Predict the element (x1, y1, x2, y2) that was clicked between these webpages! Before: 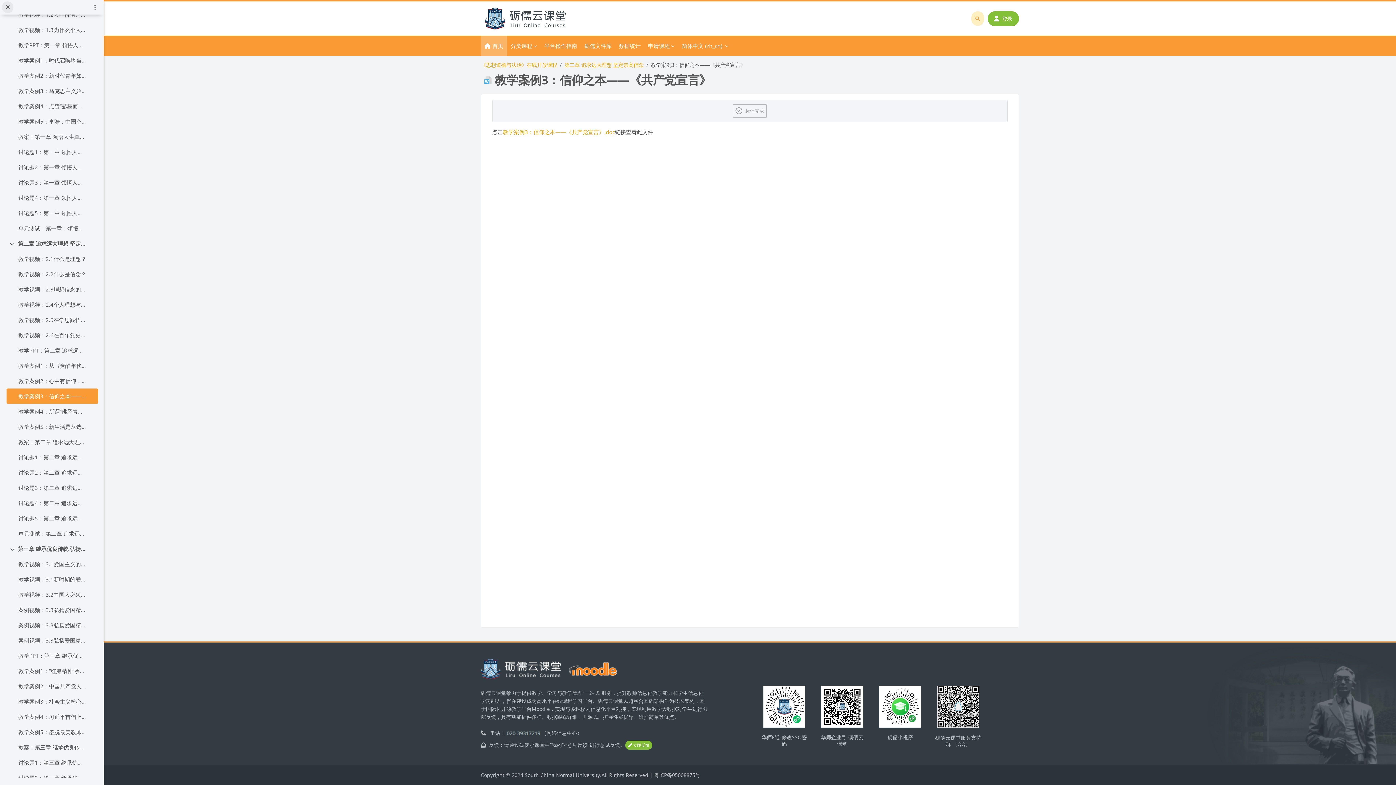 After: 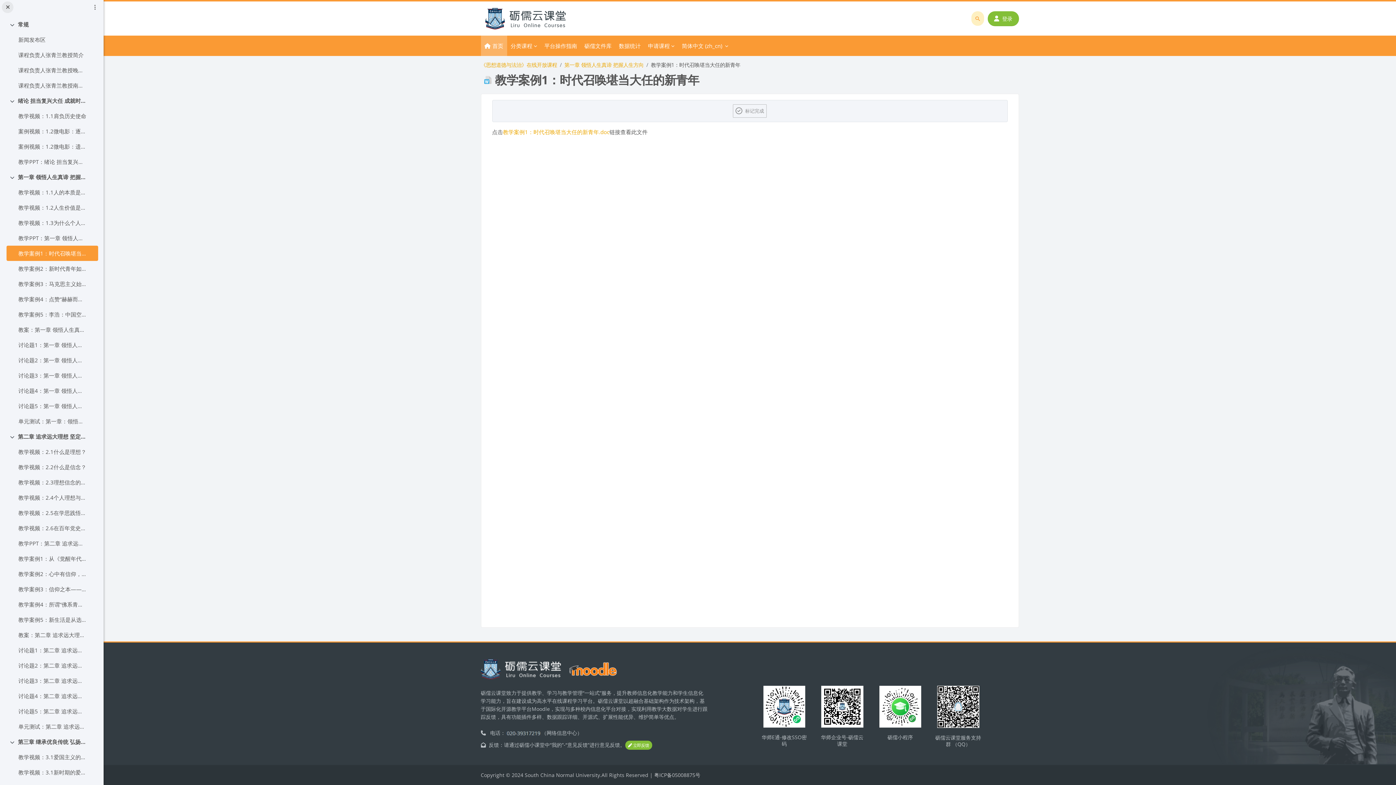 Action: label: 教学案例1：时代召唤堪当大任的新青年 bbox: (18, 55, 86, 64)